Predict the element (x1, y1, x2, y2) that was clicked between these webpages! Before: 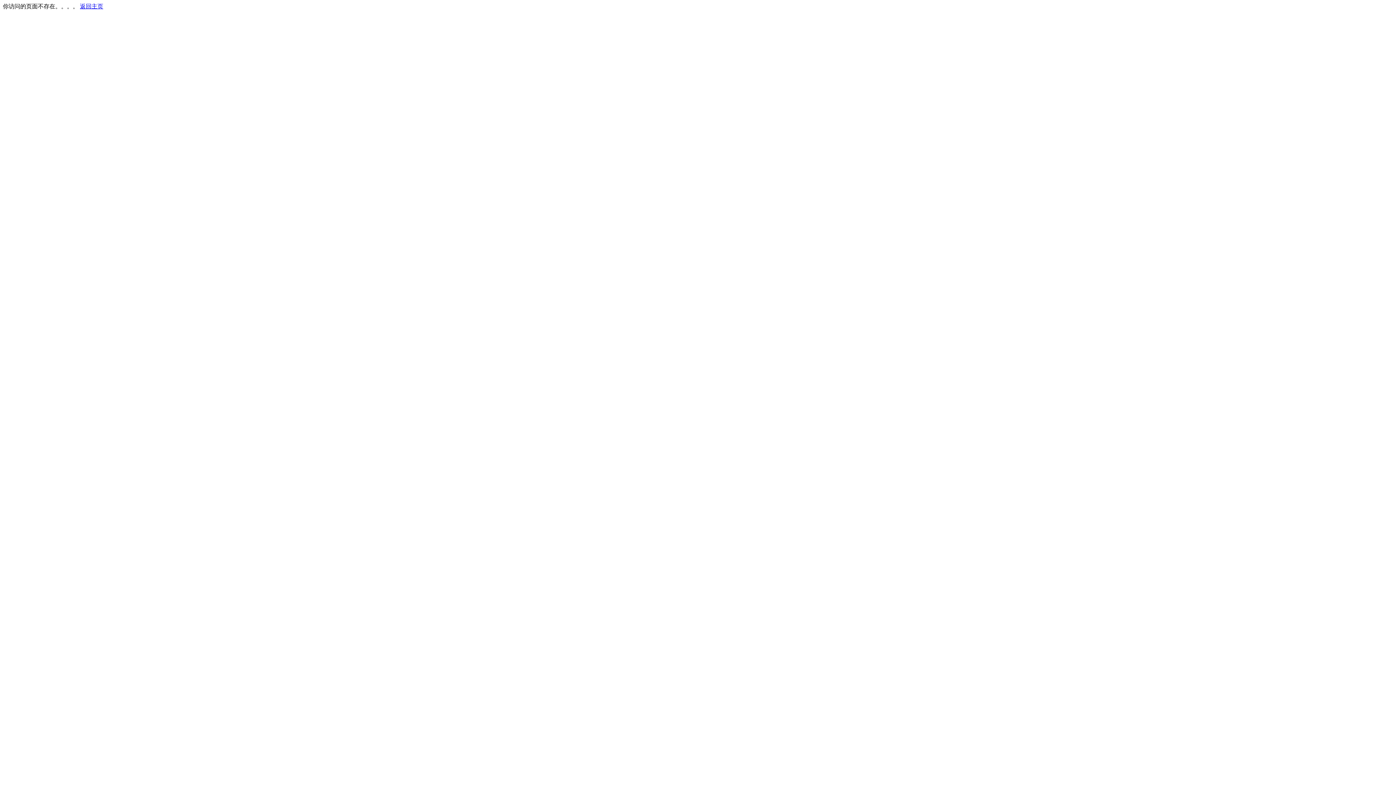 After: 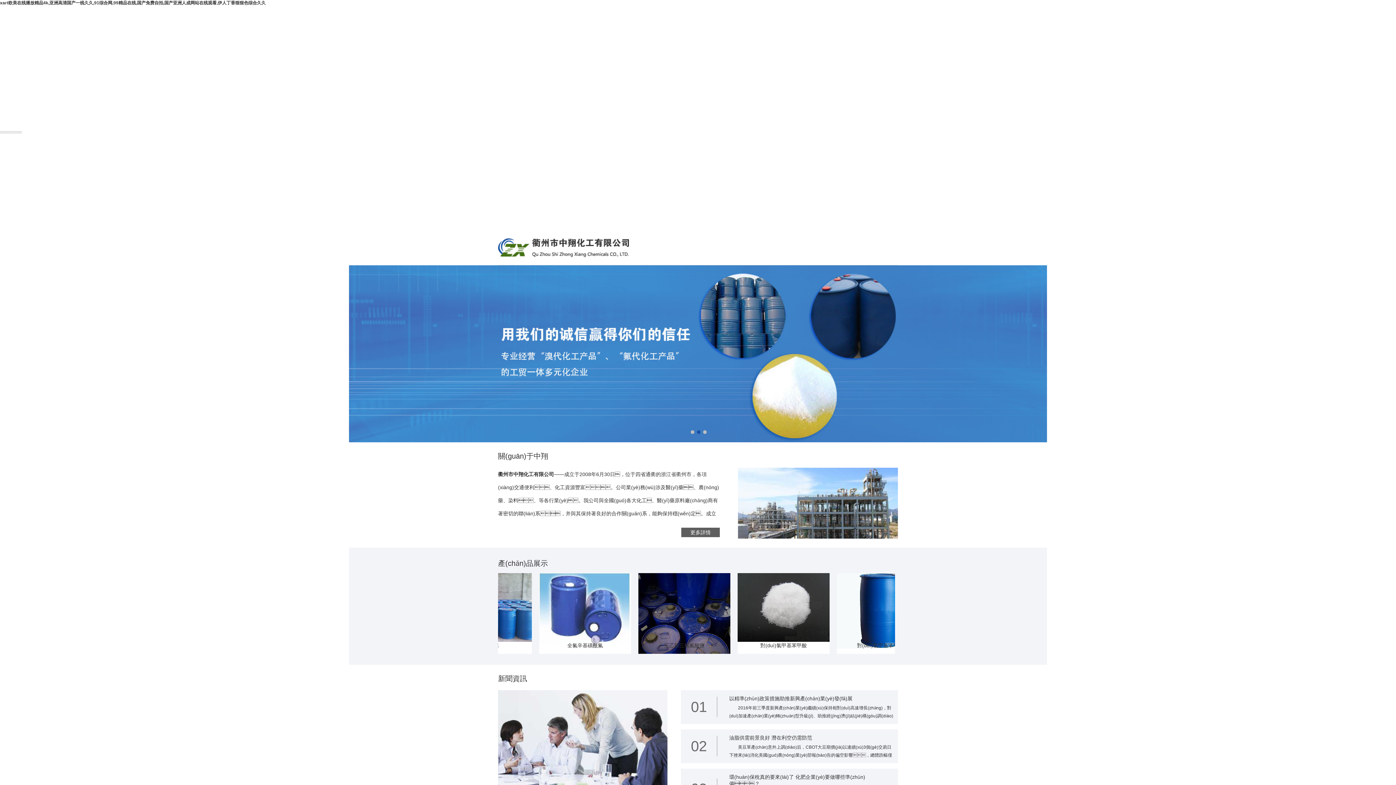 Action: bbox: (80, 3, 103, 9) label: 返回主页